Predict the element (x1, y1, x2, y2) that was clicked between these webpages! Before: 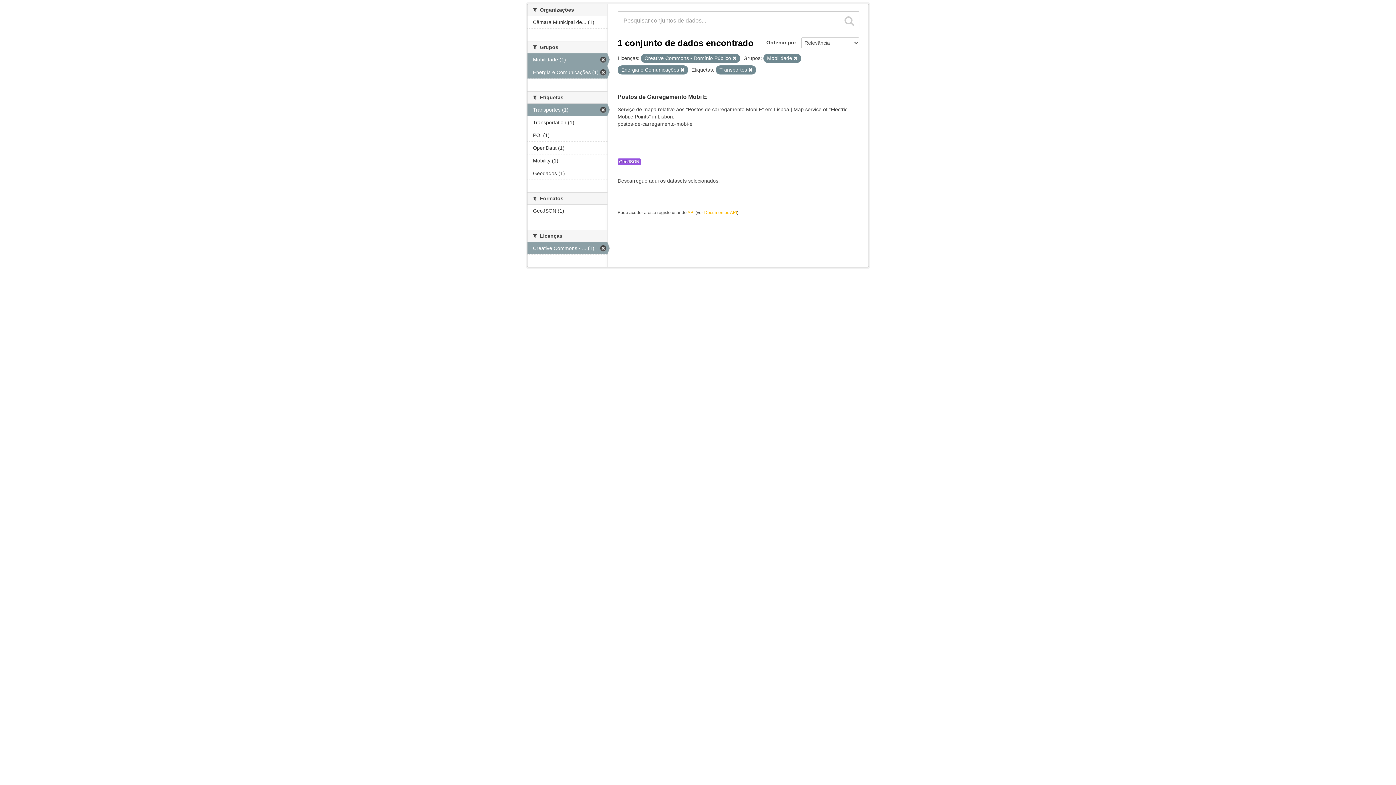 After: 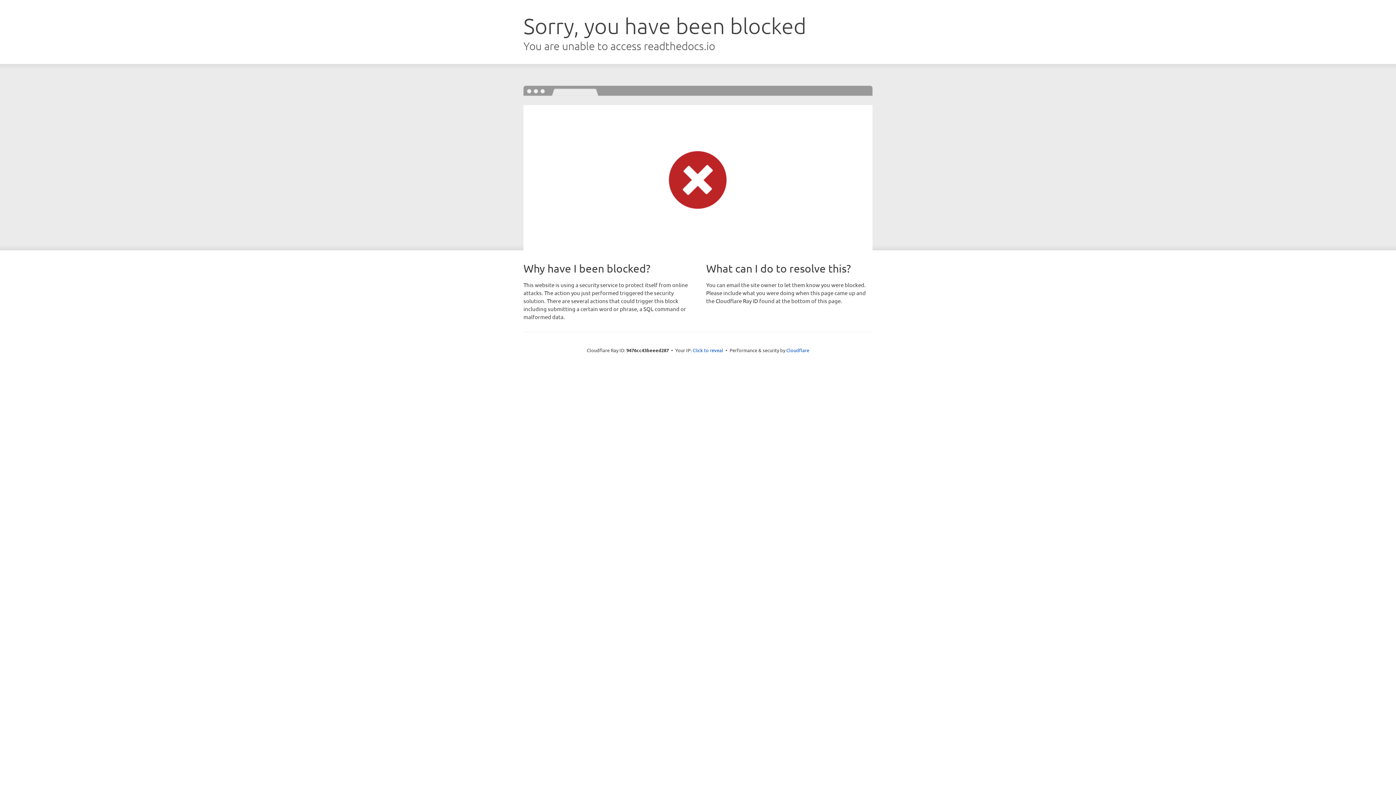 Action: label: Documentos API bbox: (704, 210, 737, 215)